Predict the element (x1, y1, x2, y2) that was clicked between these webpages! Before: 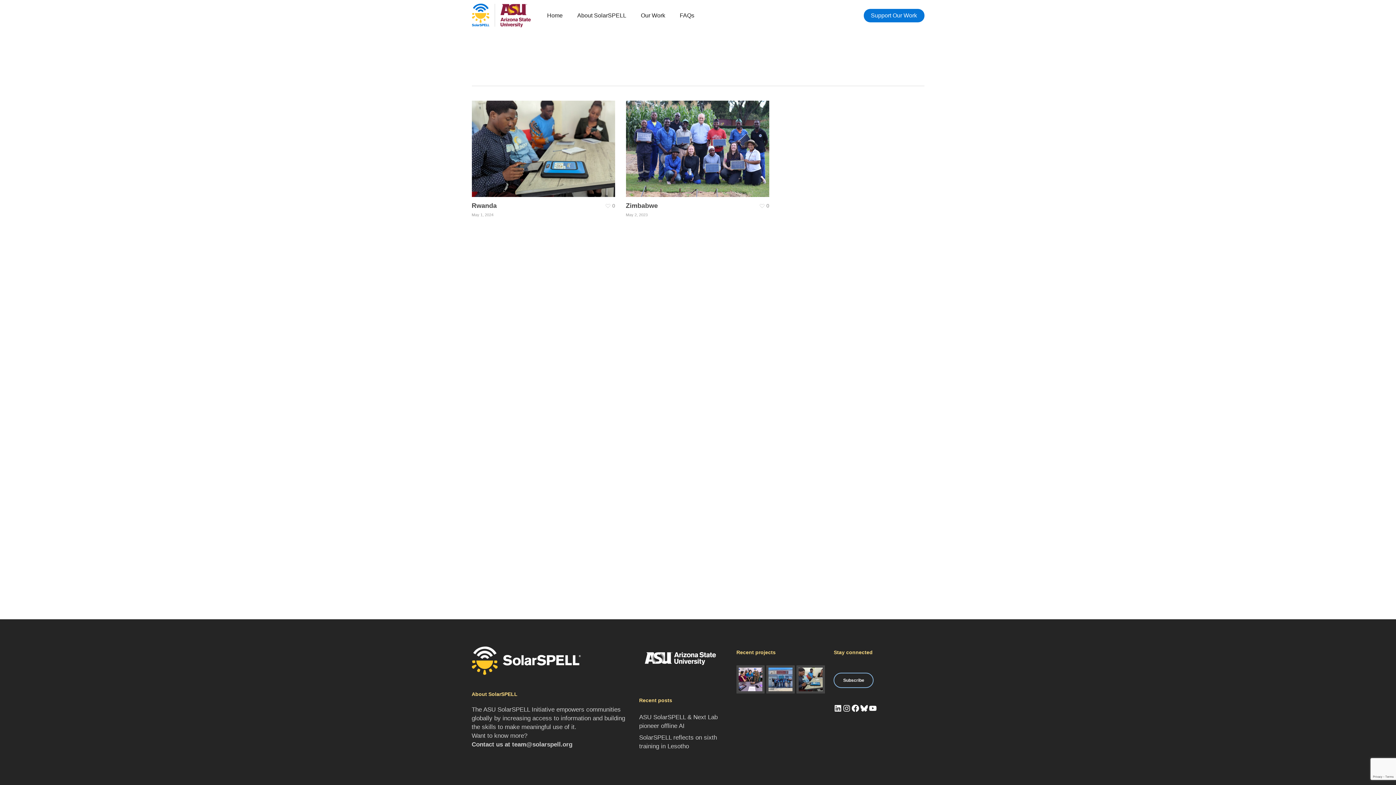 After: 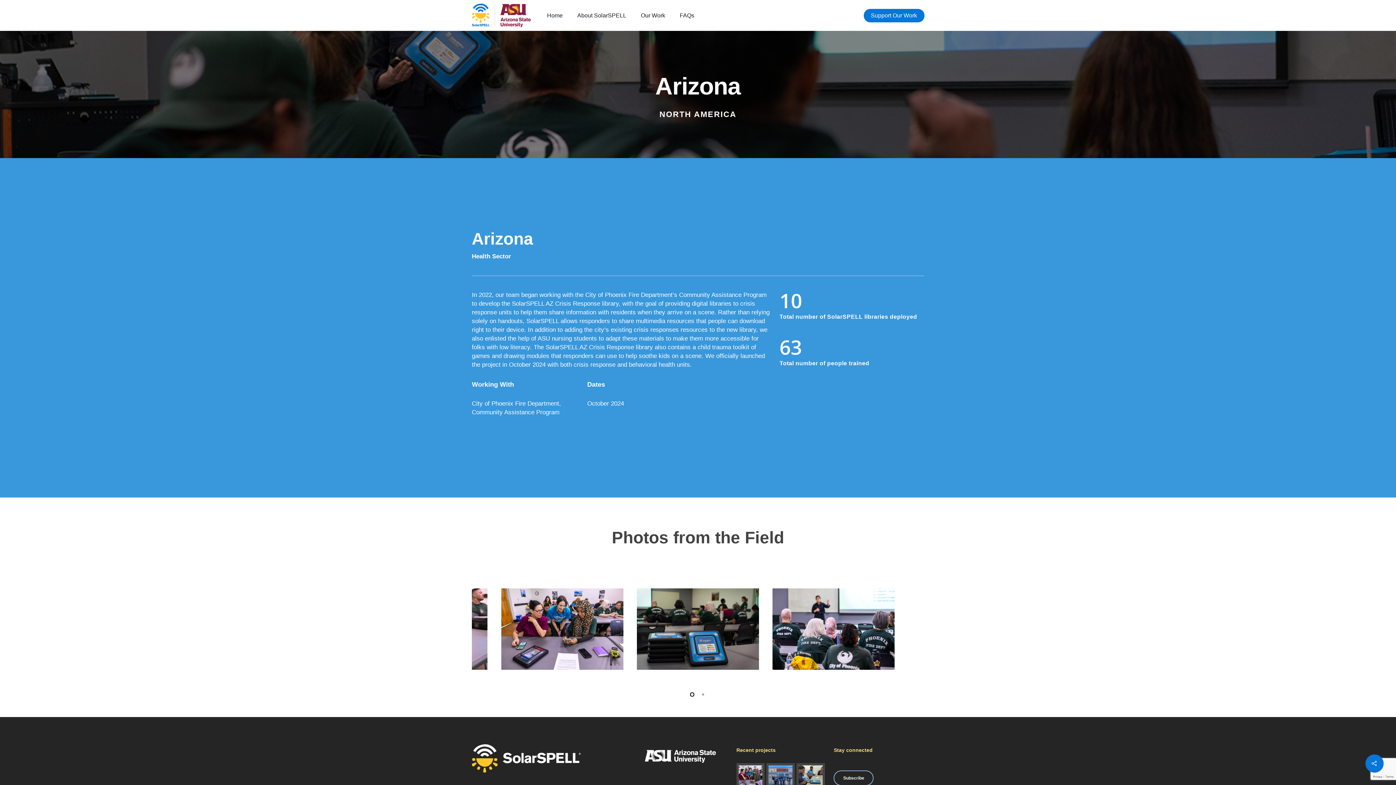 Action: bbox: (736, 665, 764, 693)